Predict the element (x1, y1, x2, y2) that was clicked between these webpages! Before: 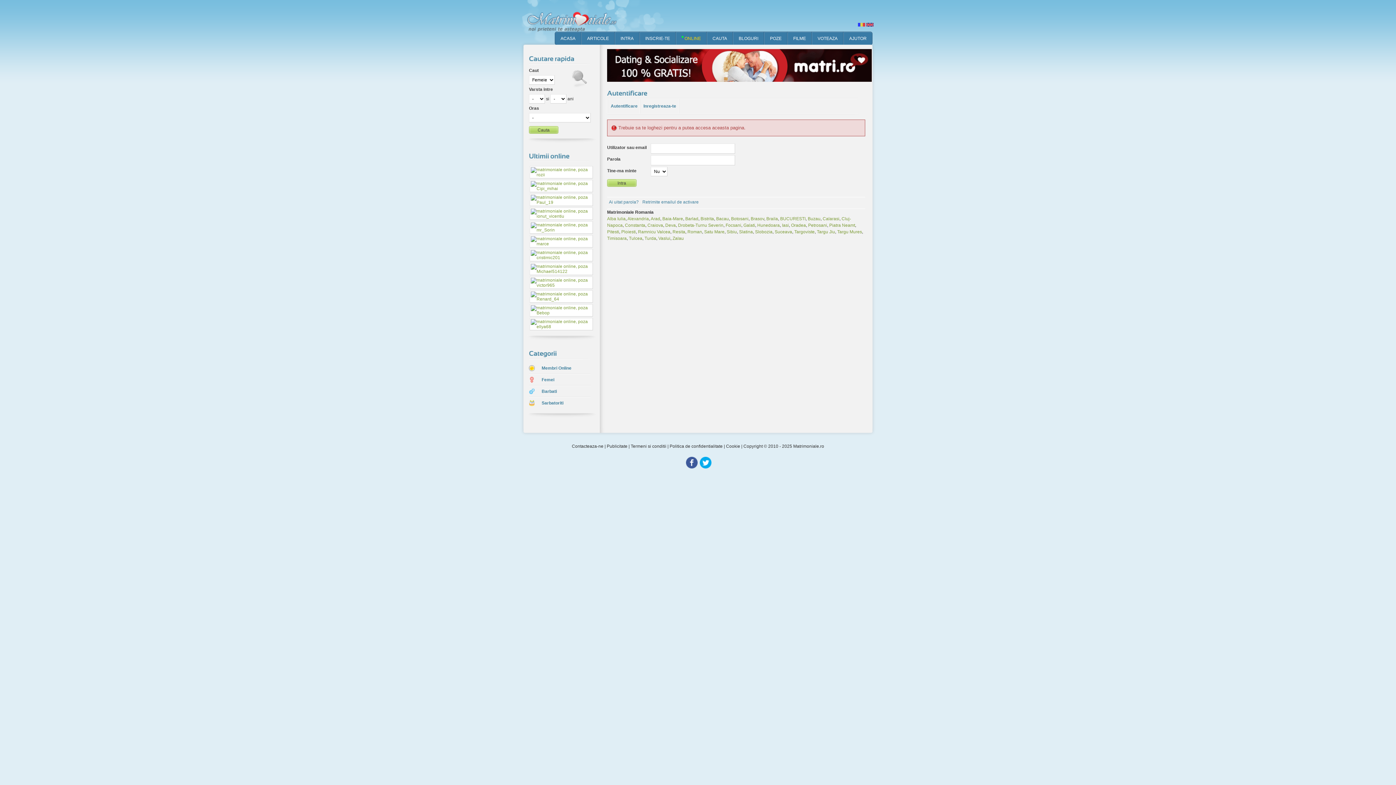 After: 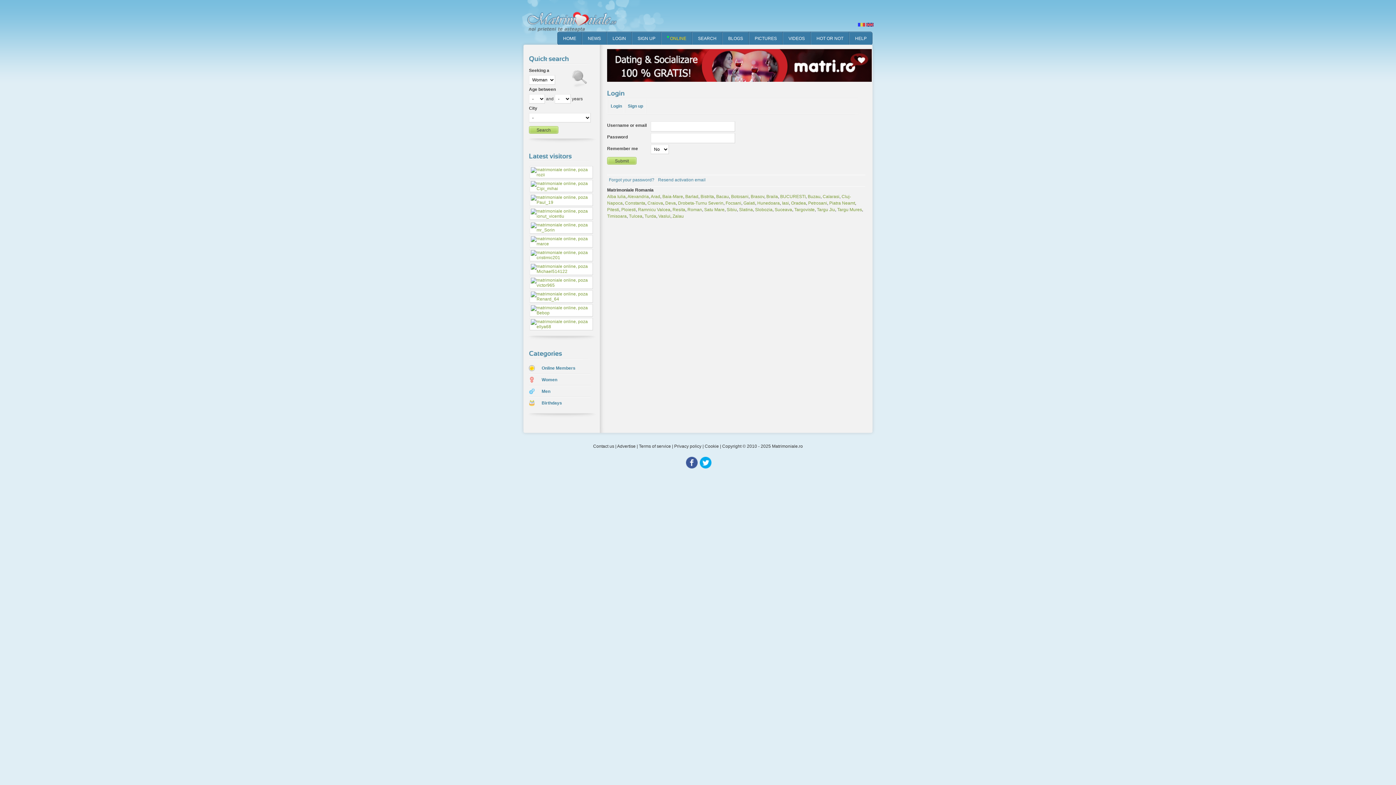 Action: bbox: (866, 22, 873, 27)